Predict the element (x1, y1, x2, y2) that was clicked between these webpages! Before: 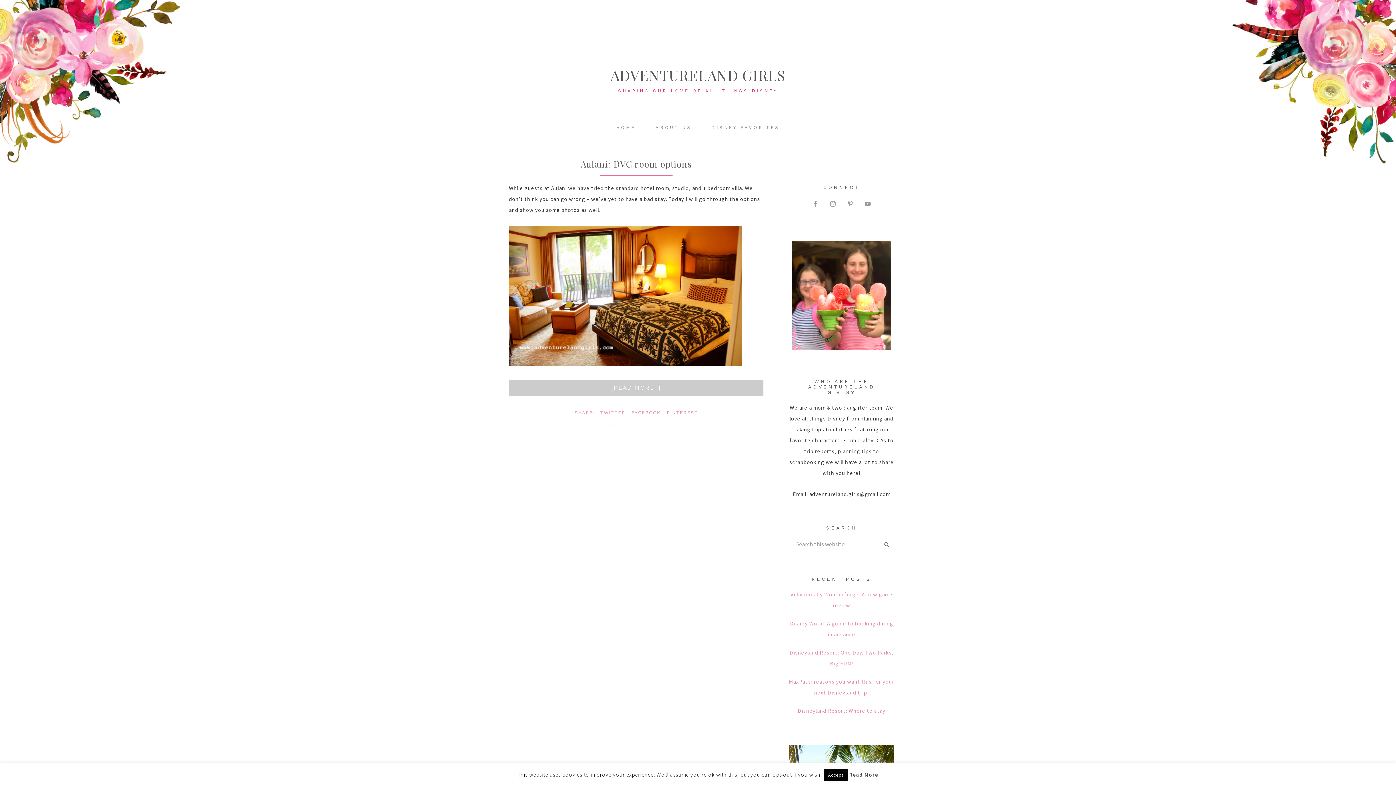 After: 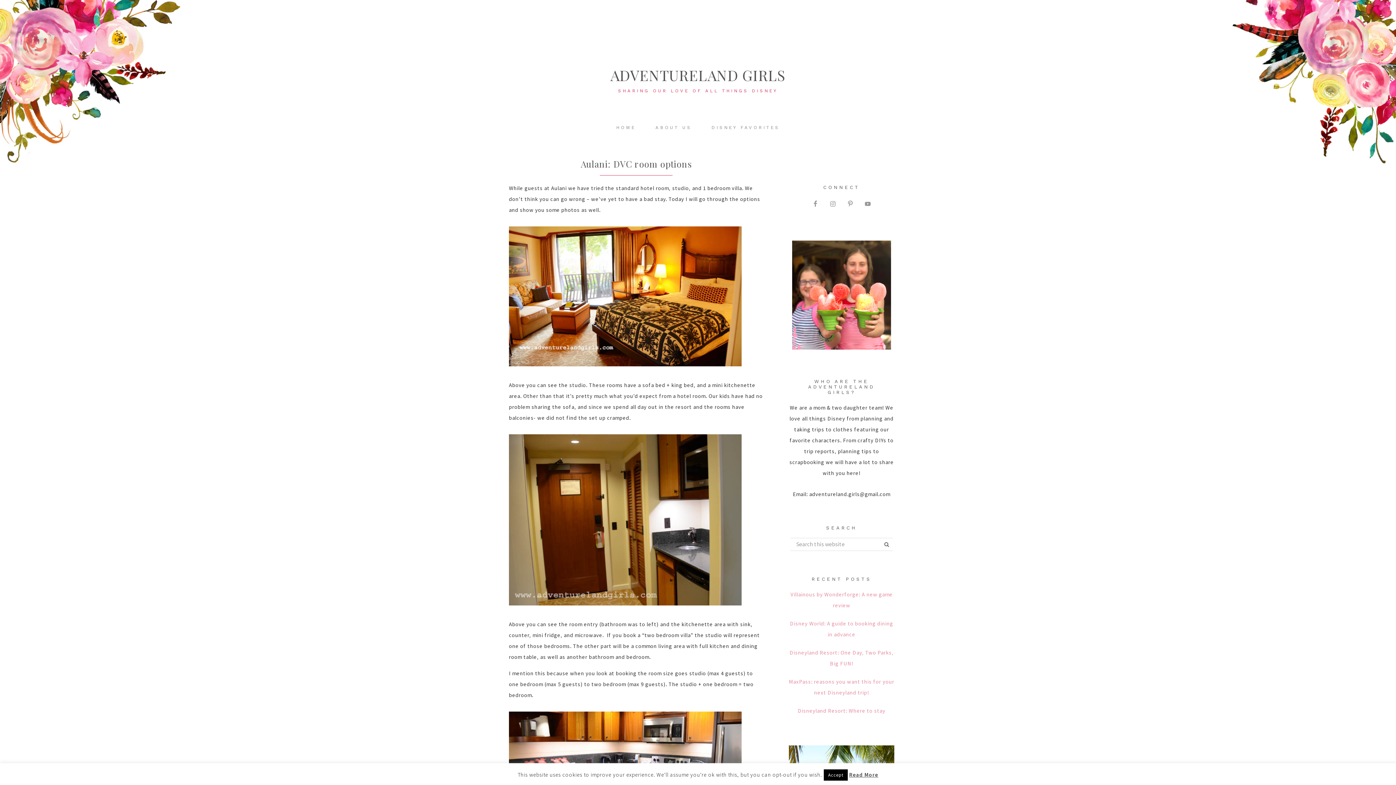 Action: bbox: (580, 158, 691, 169) label: Aulani: DVC room options